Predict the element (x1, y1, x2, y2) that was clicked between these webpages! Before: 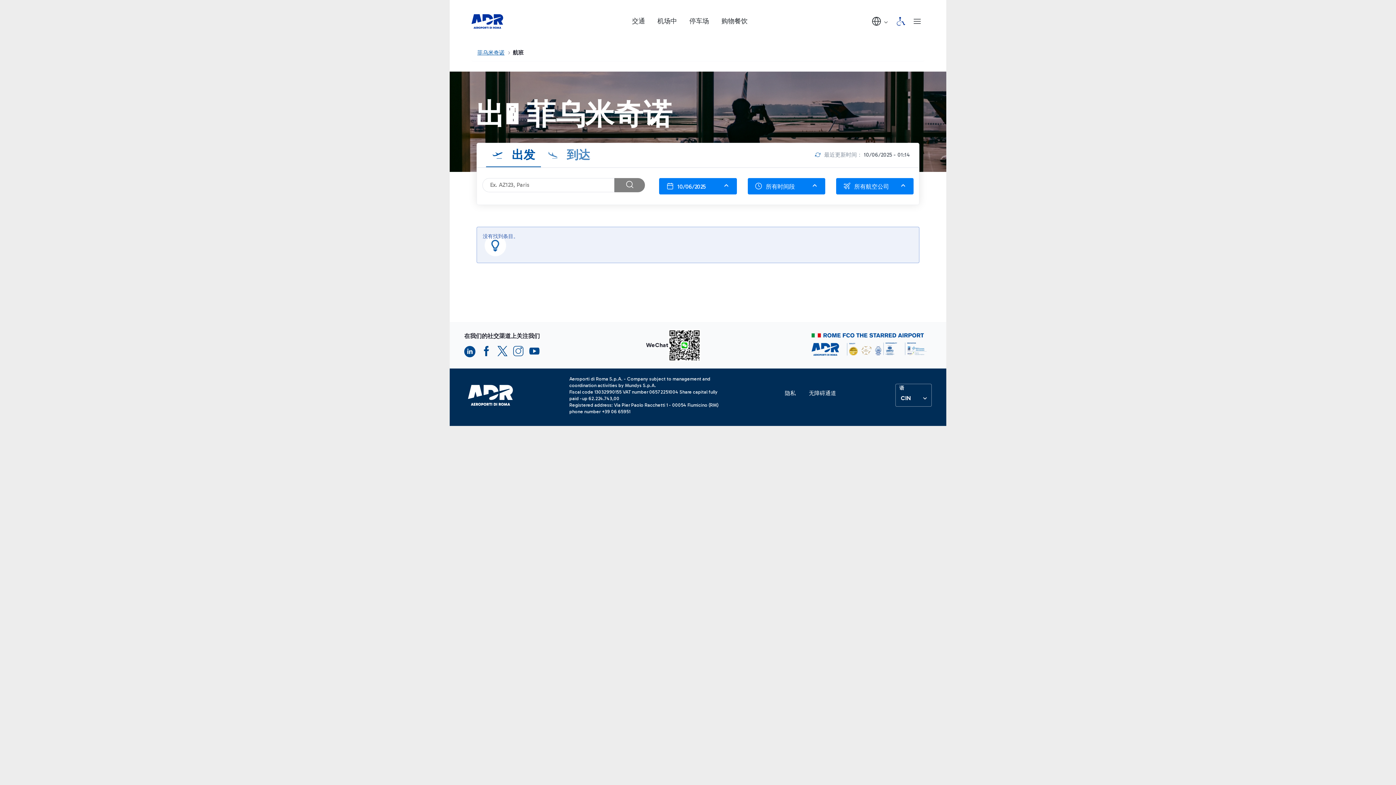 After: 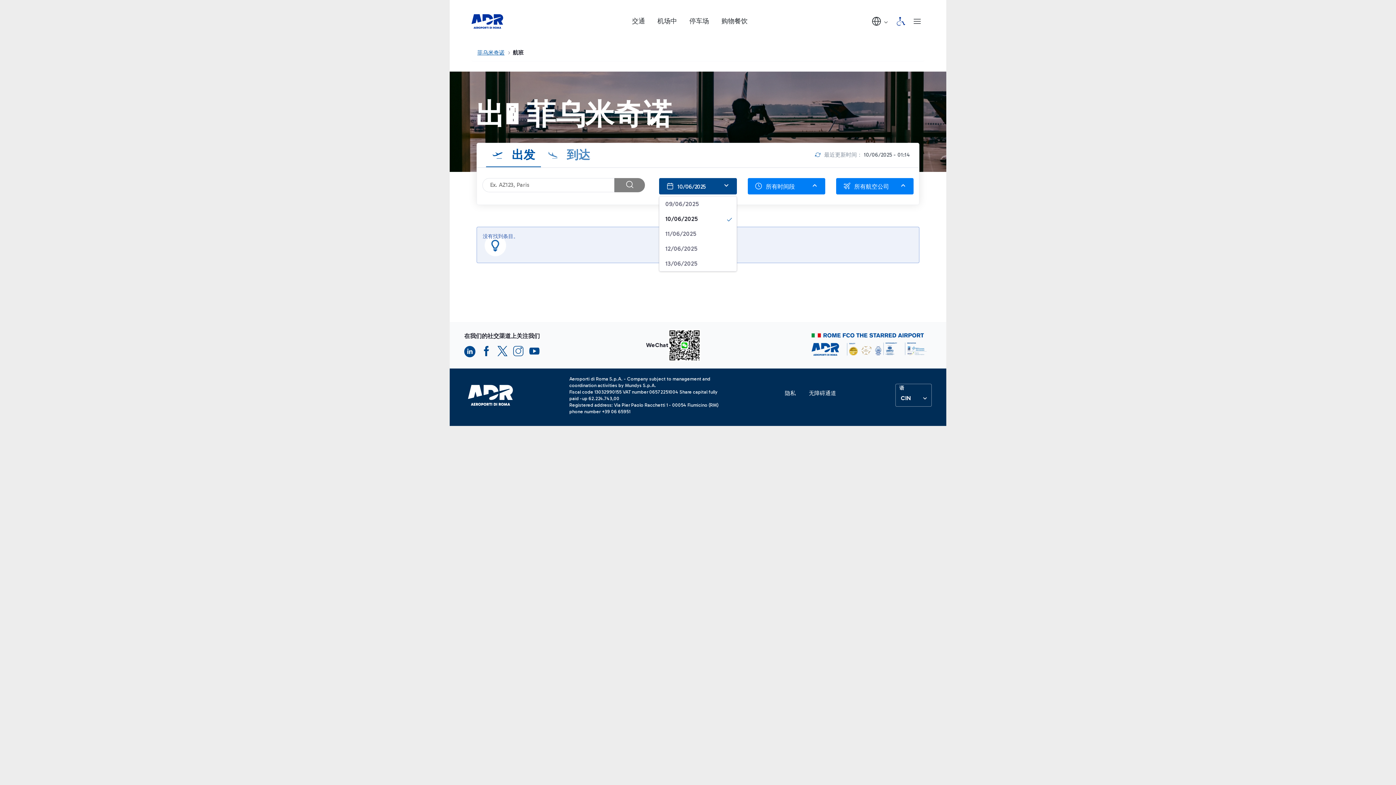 Action: label: Choose date bbox: (659, 178, 736, 194)